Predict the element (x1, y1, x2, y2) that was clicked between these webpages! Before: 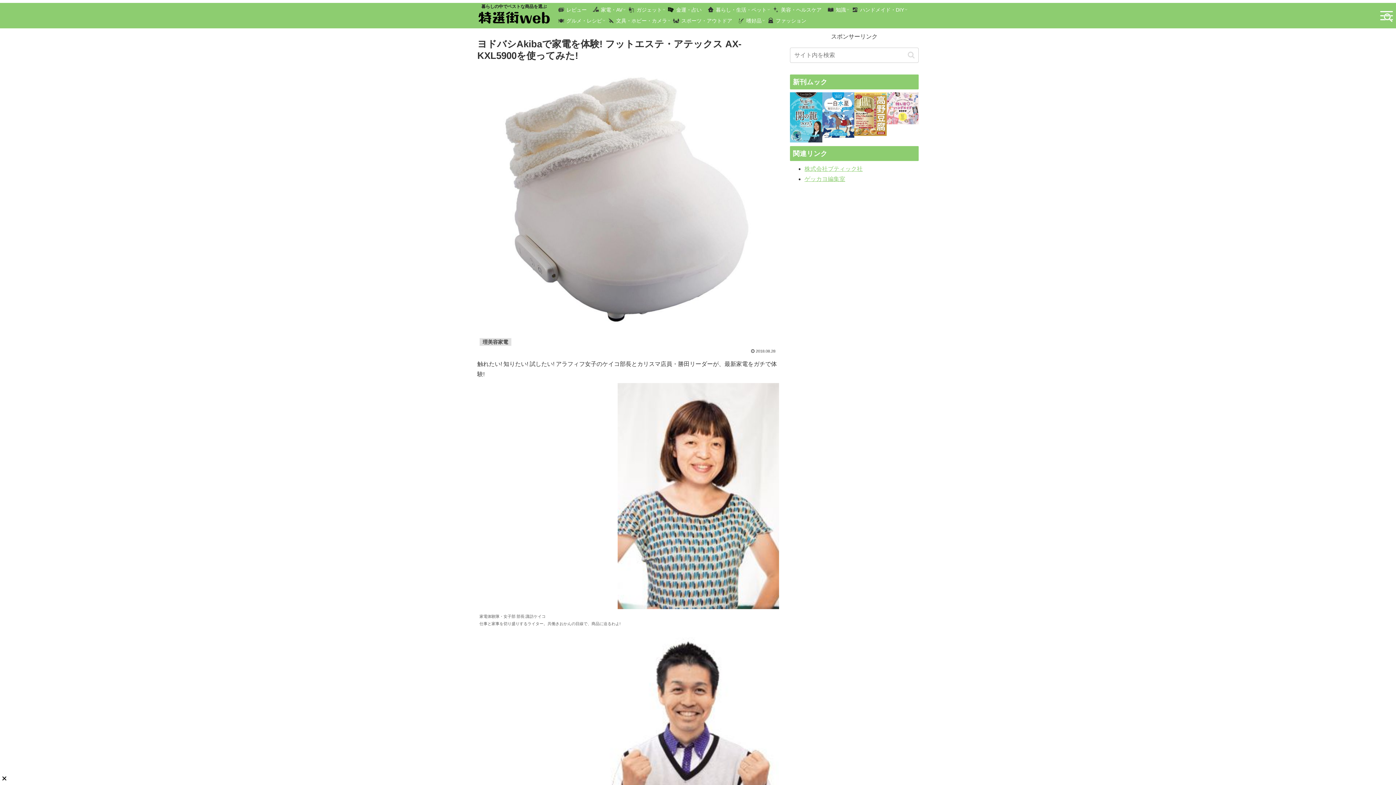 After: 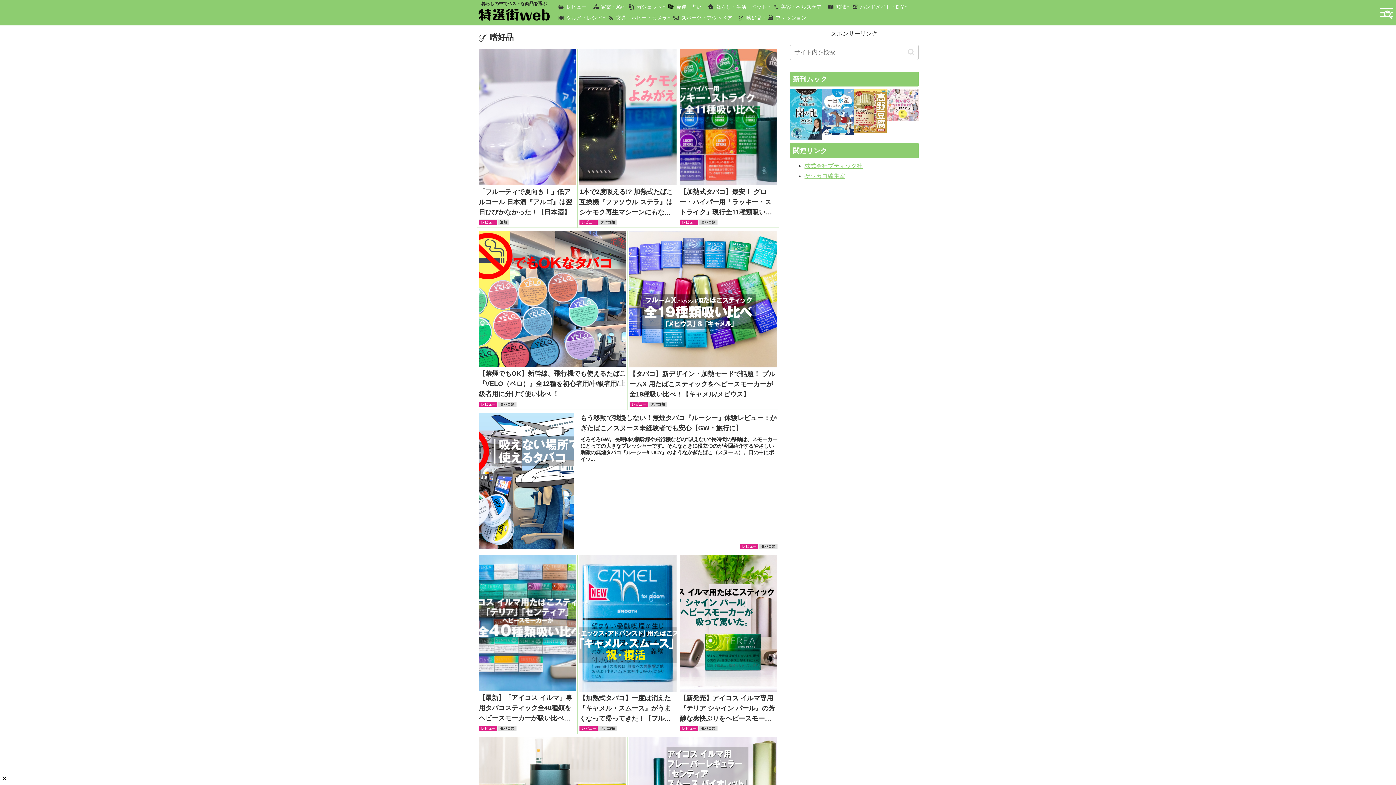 Action: bbox: (737, 15, 767, 26) label: 嗜好品